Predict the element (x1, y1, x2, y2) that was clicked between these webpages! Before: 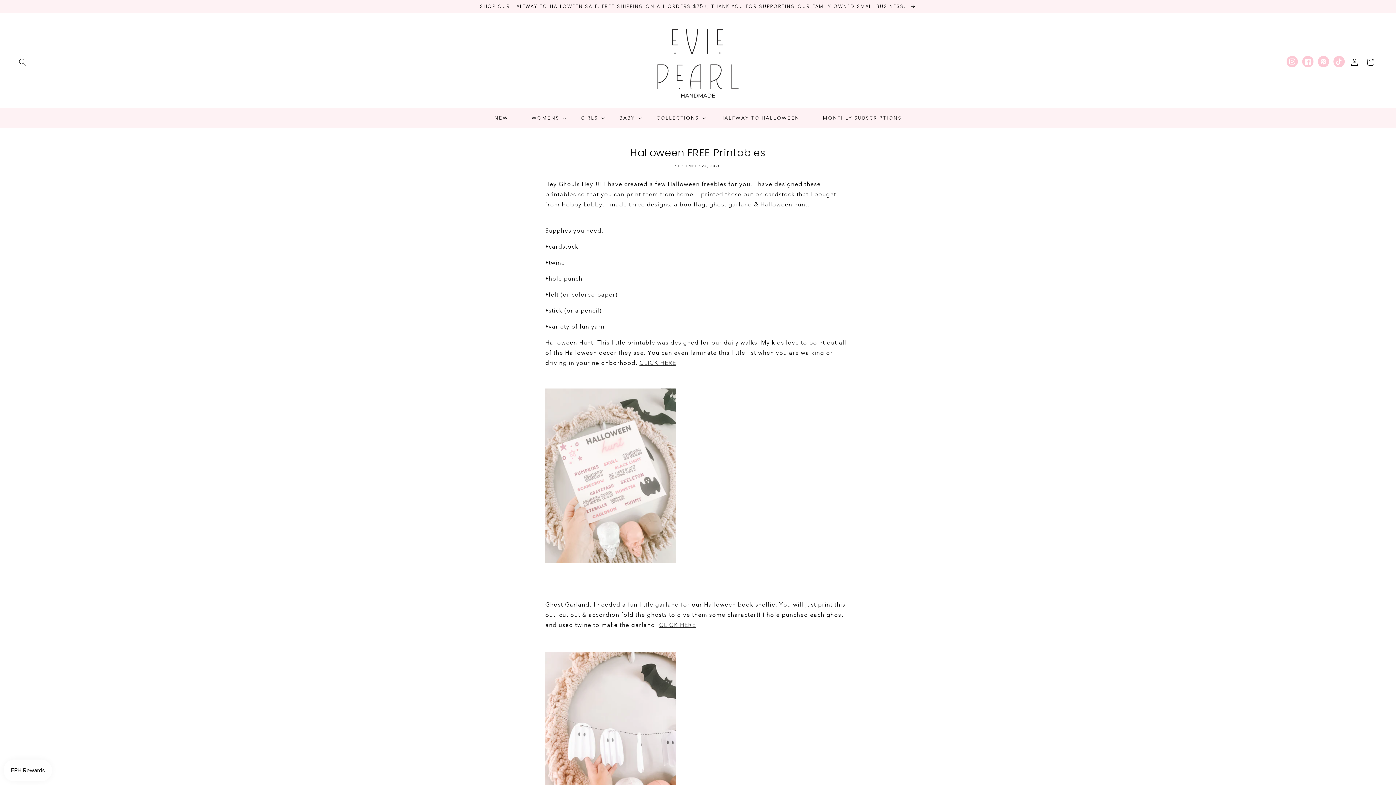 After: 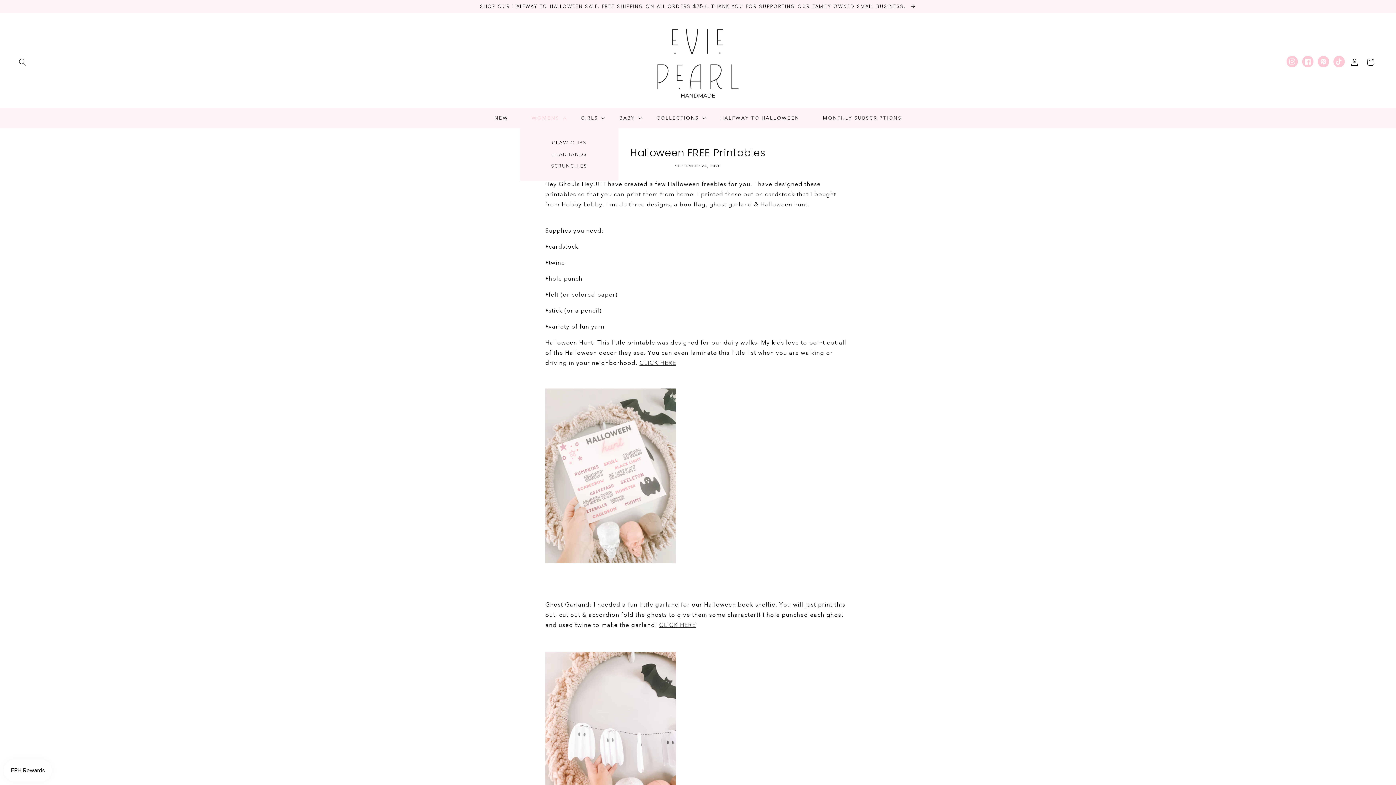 Action: bbox: (520, 110, 569, 125) label: WOMENS